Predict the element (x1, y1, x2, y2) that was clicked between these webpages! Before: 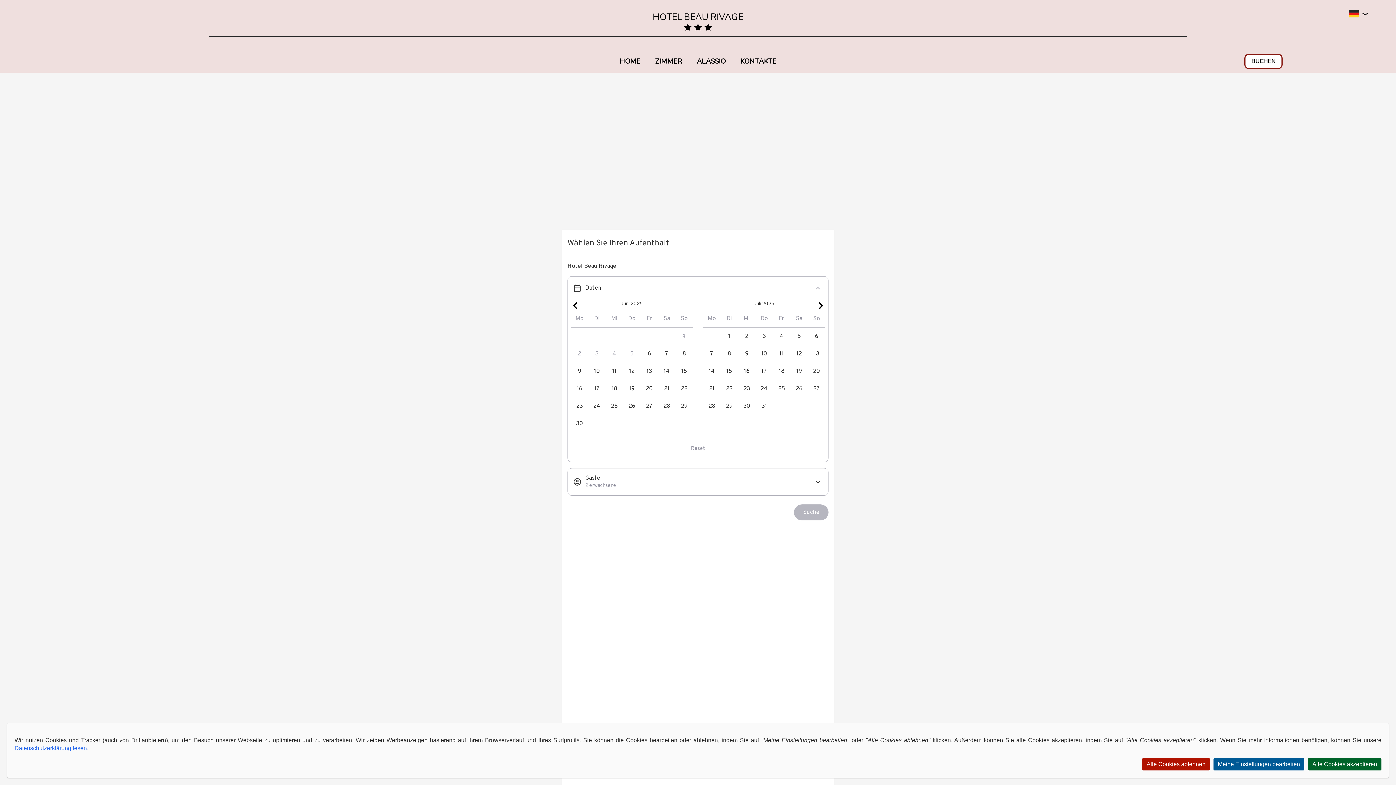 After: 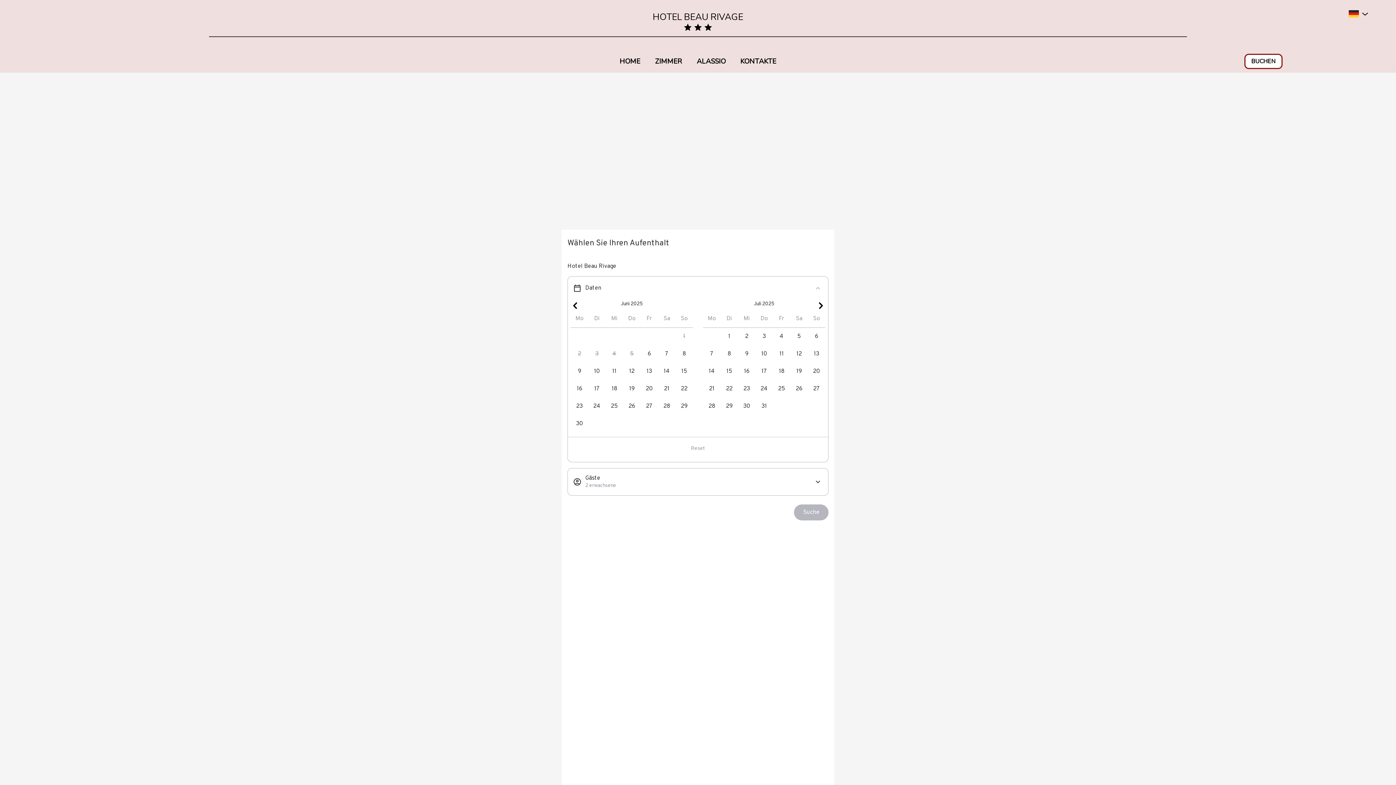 Action: bbox: (1308, 758, 1381, 770) label: Alle Cookies akzeptieren